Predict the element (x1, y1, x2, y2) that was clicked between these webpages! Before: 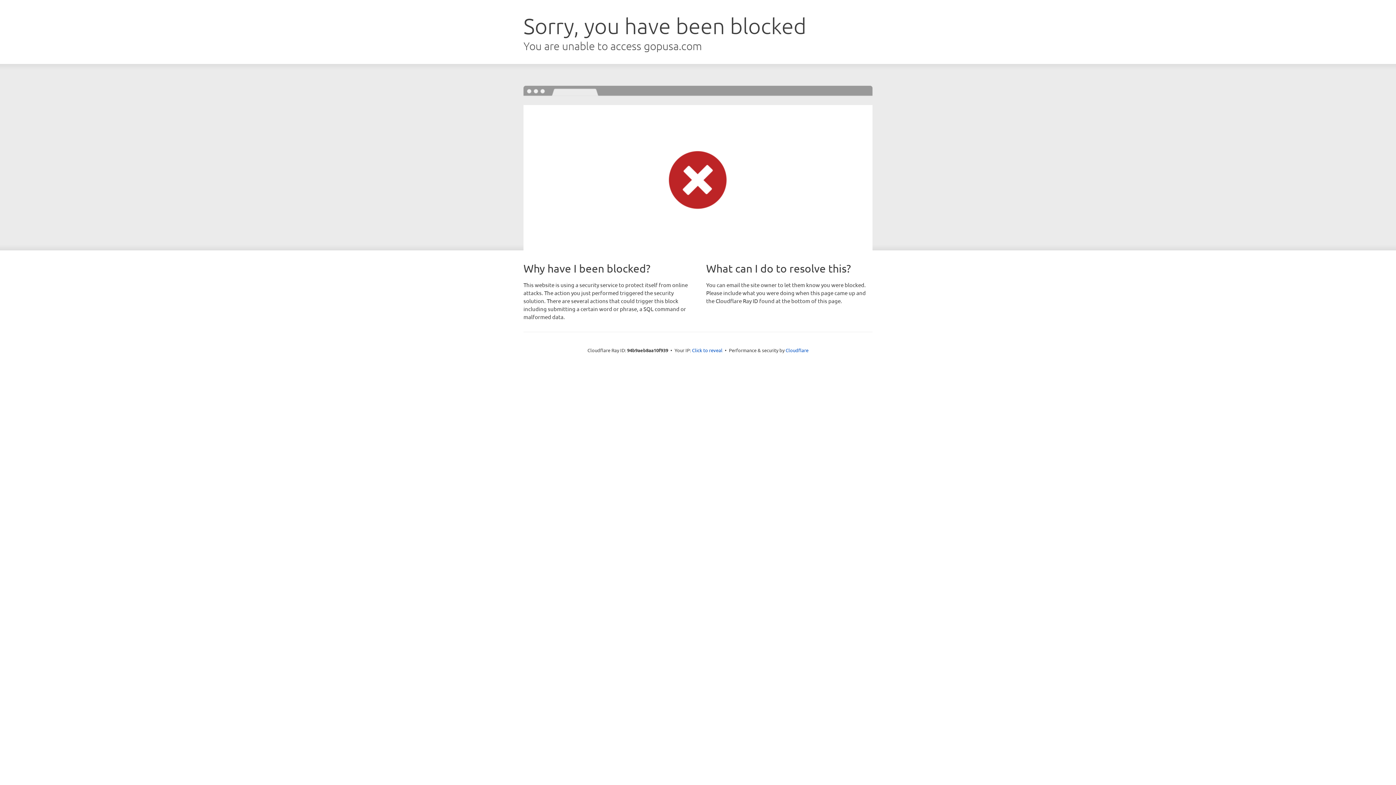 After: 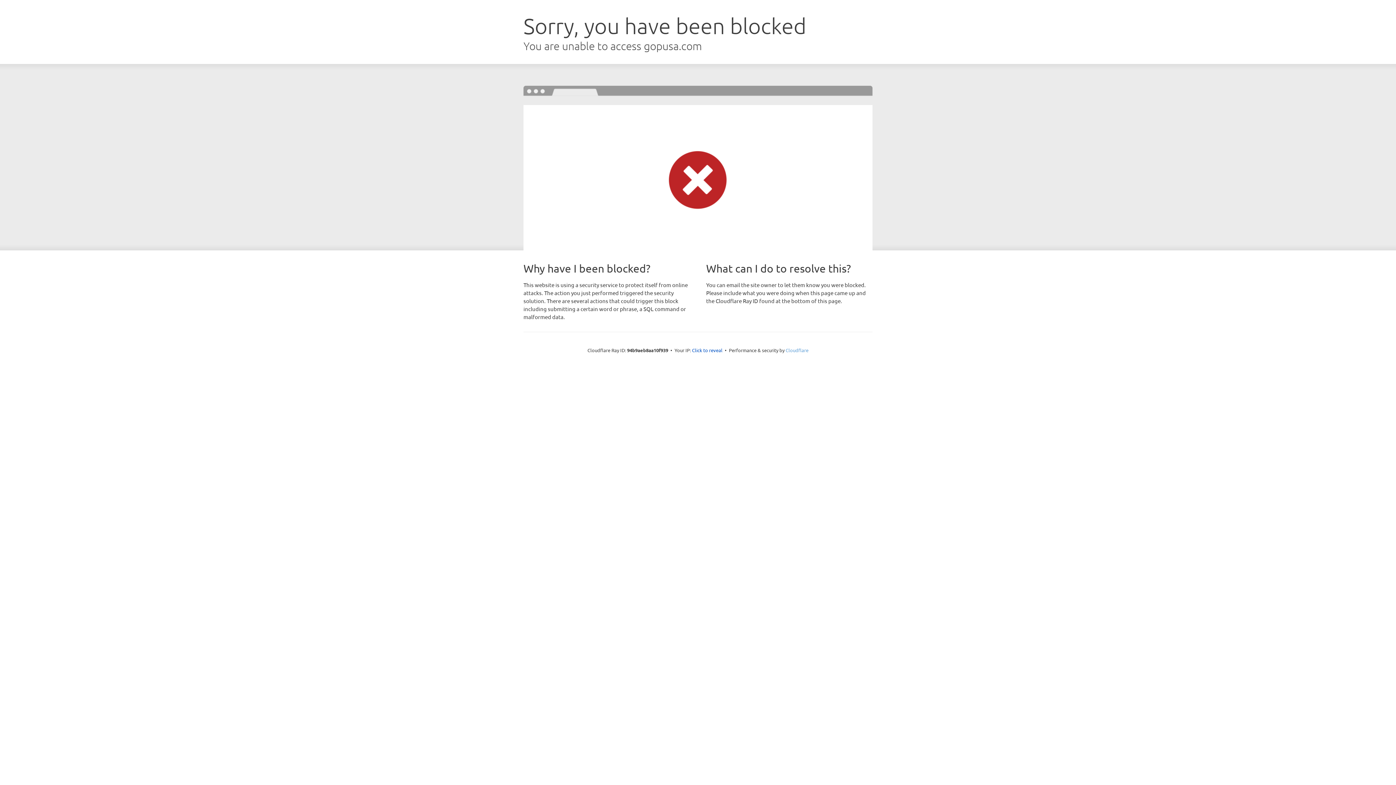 Action: label: Cloudflare bbox: (785, 347, 808, 353)